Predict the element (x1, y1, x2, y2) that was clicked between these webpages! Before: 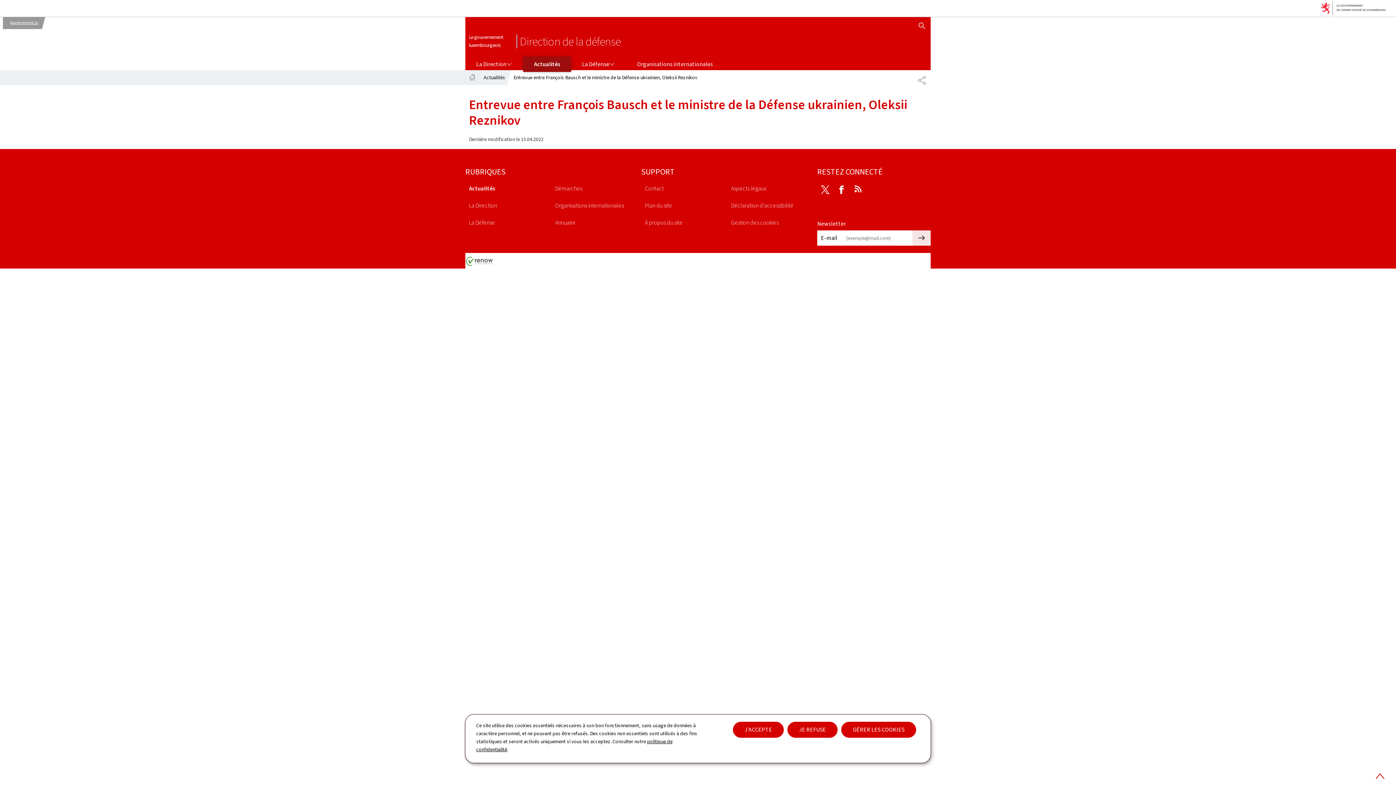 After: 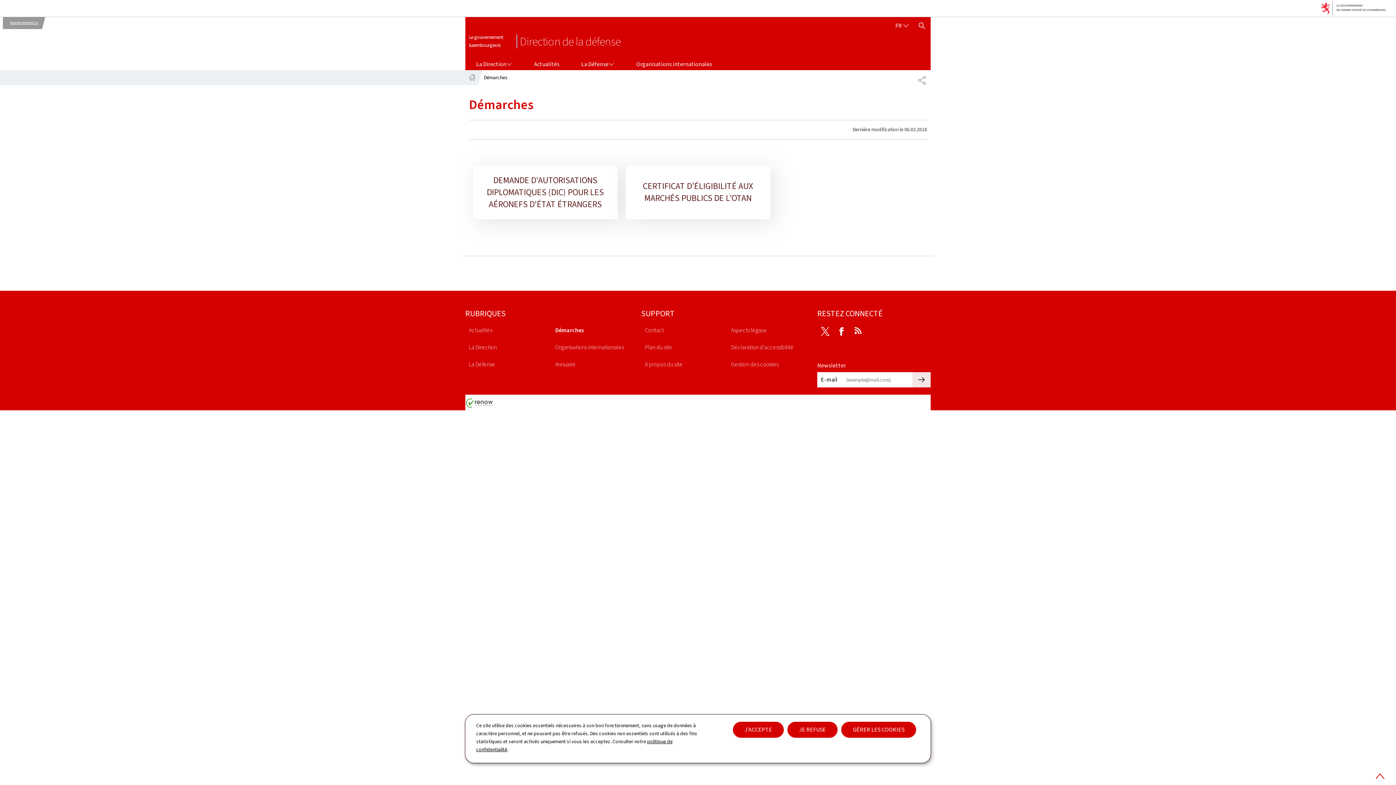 Action: label: Démarches bbox: (551, 181, 634, 195)